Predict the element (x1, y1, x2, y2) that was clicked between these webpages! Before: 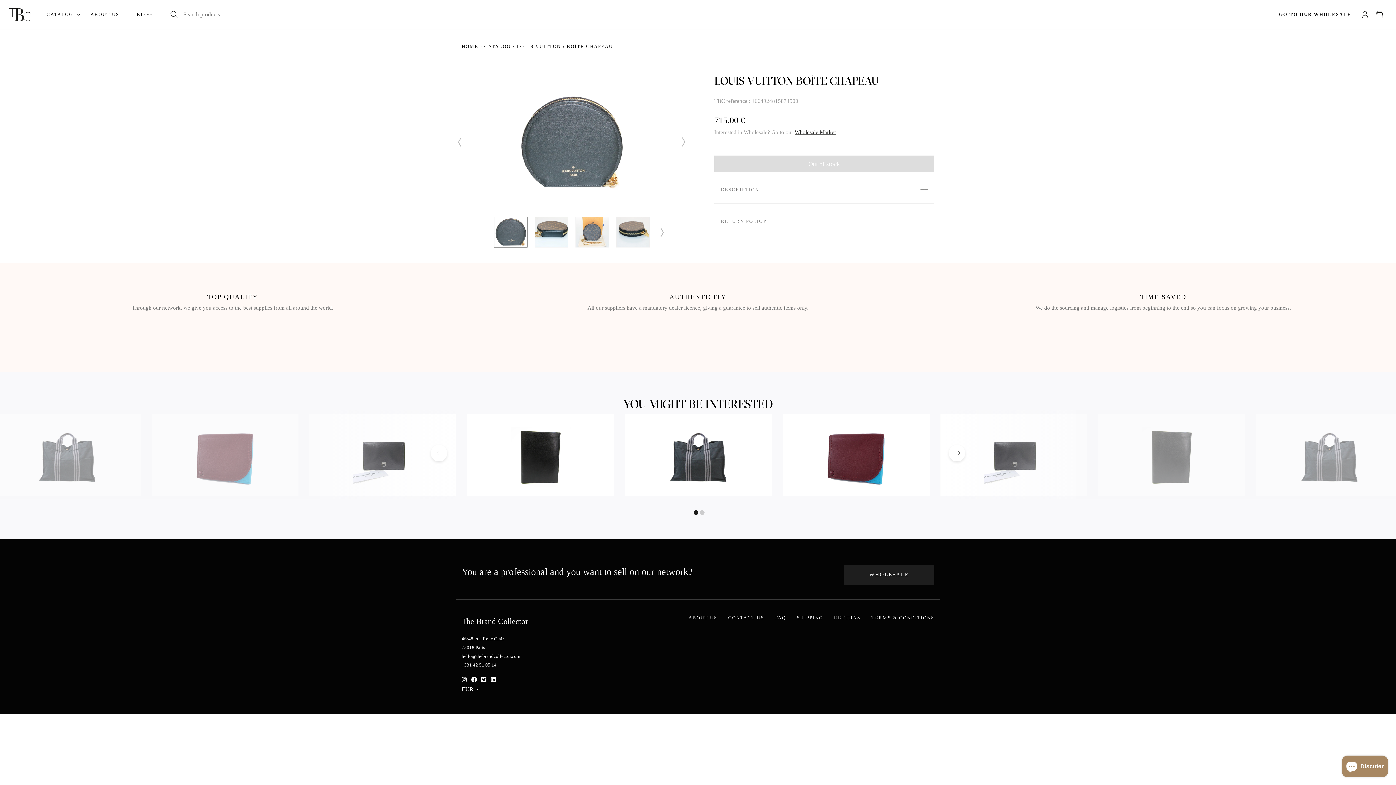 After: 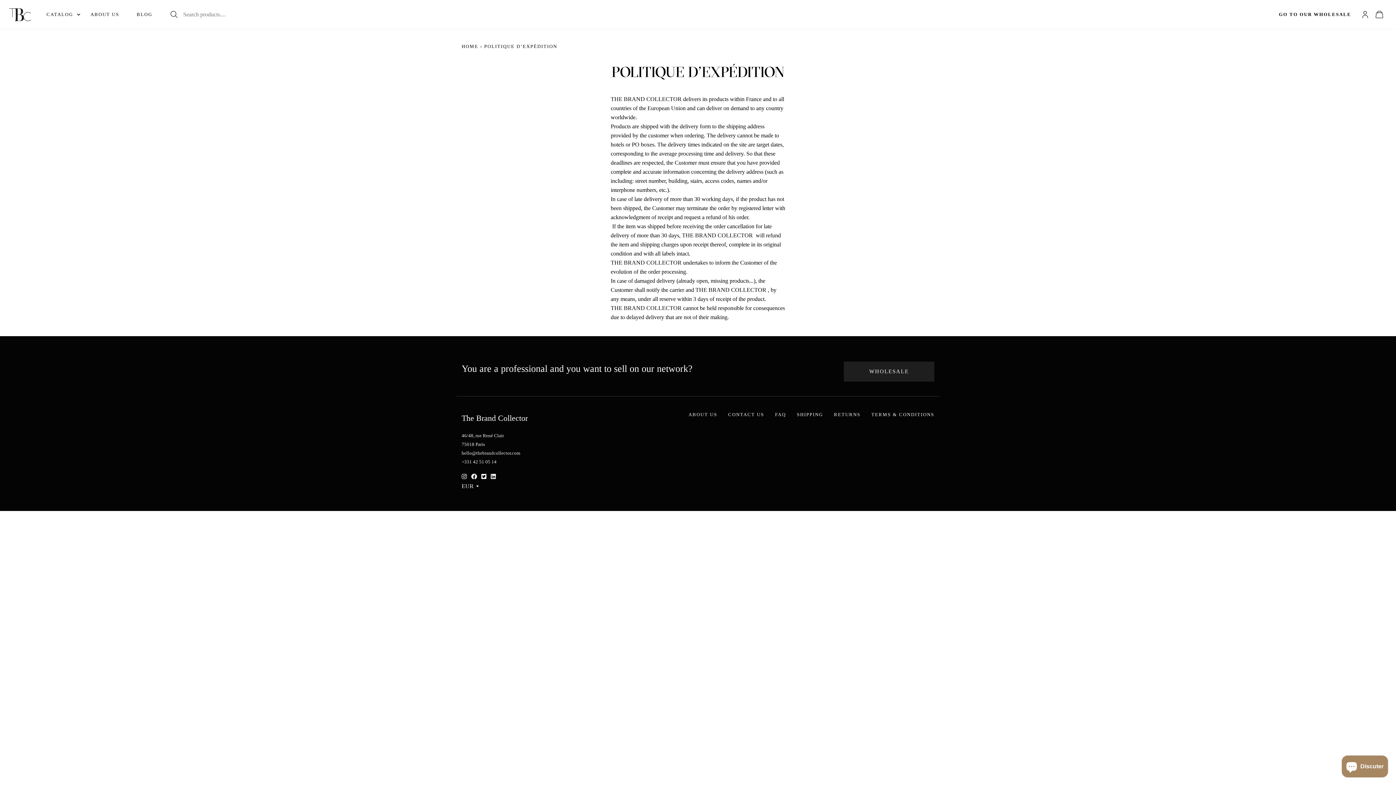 Action: label: SHIPPING bbox: (797, 615, 823, 620)